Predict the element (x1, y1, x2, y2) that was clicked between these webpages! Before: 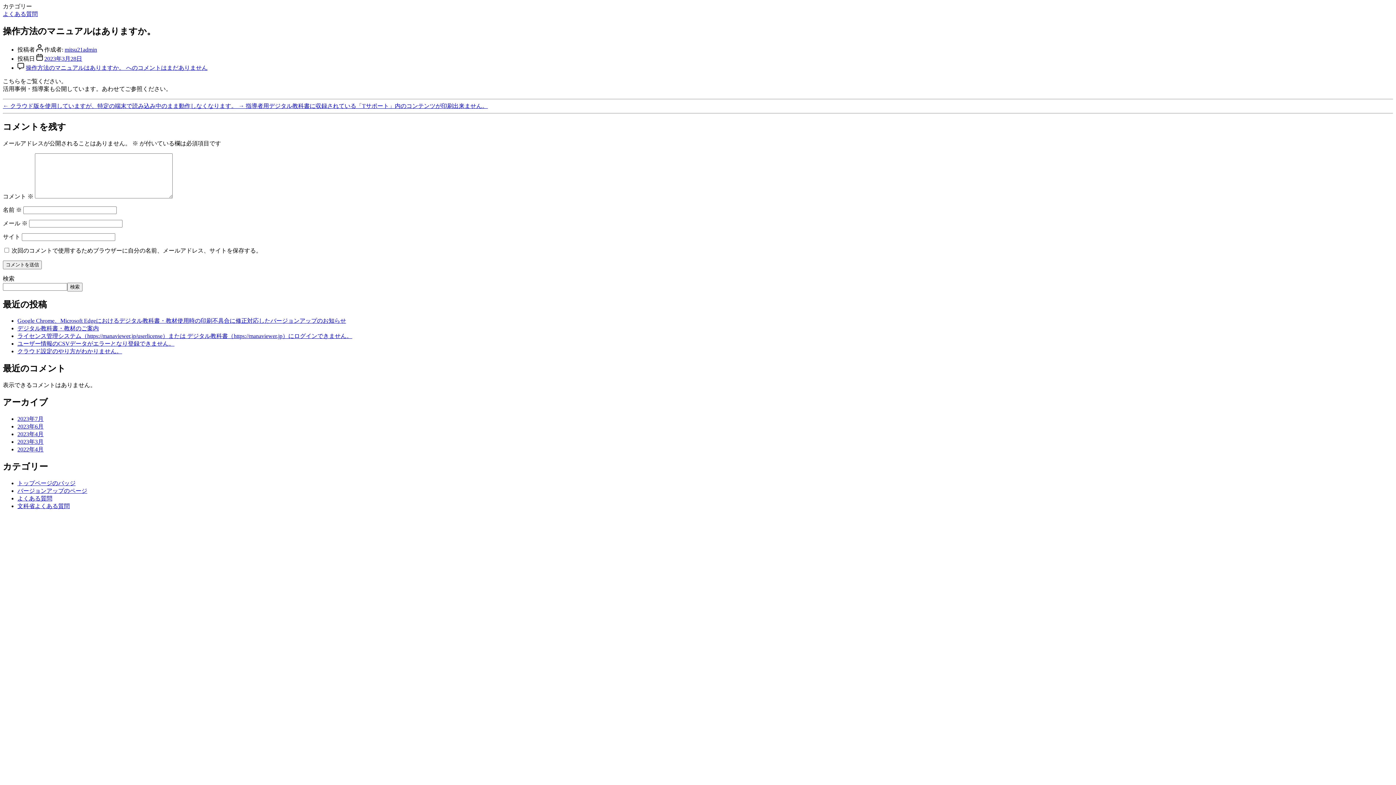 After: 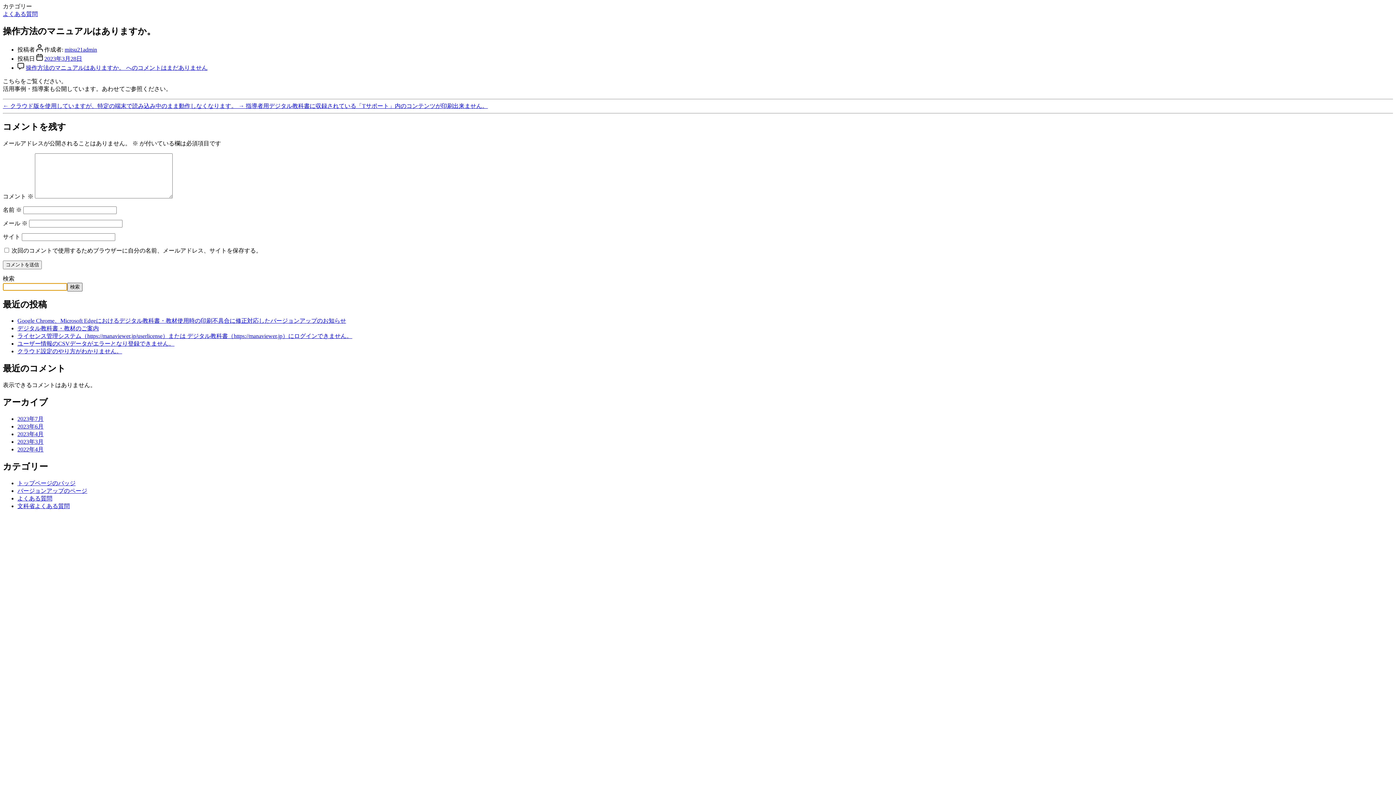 Action: label: 検索 bbox: (67, 282, 82, 291)